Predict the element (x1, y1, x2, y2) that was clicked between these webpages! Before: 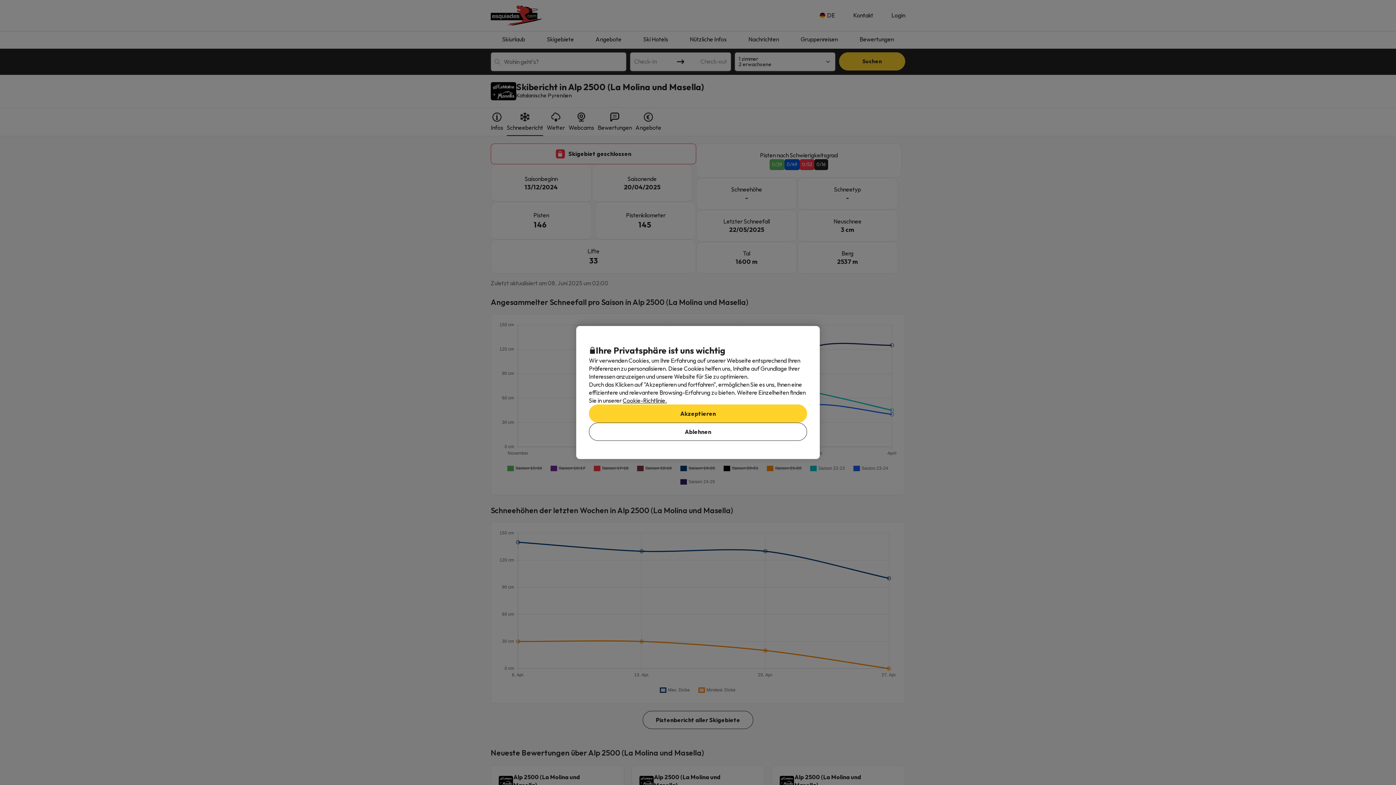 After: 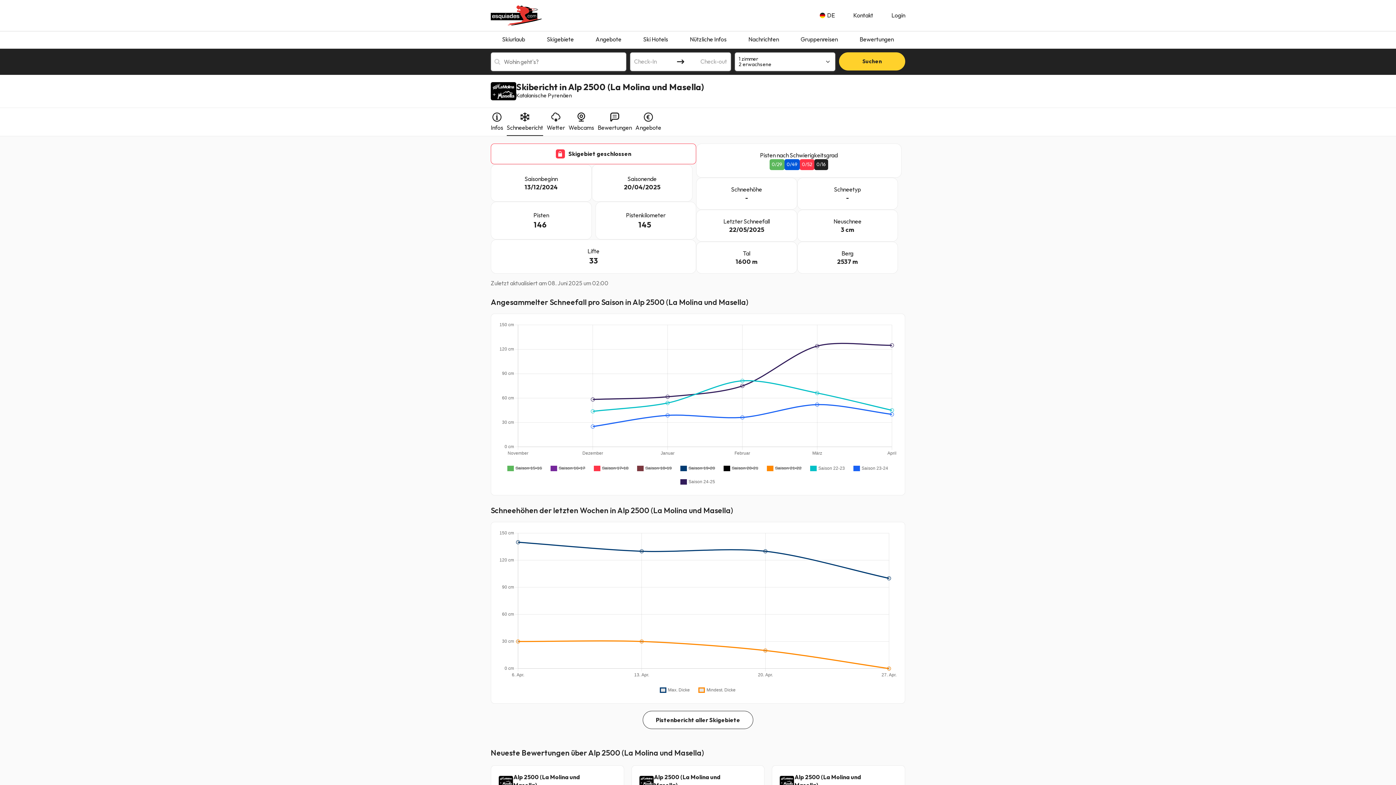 Action: bbox: (589, 404, 807, 422) label: Akzeptieren